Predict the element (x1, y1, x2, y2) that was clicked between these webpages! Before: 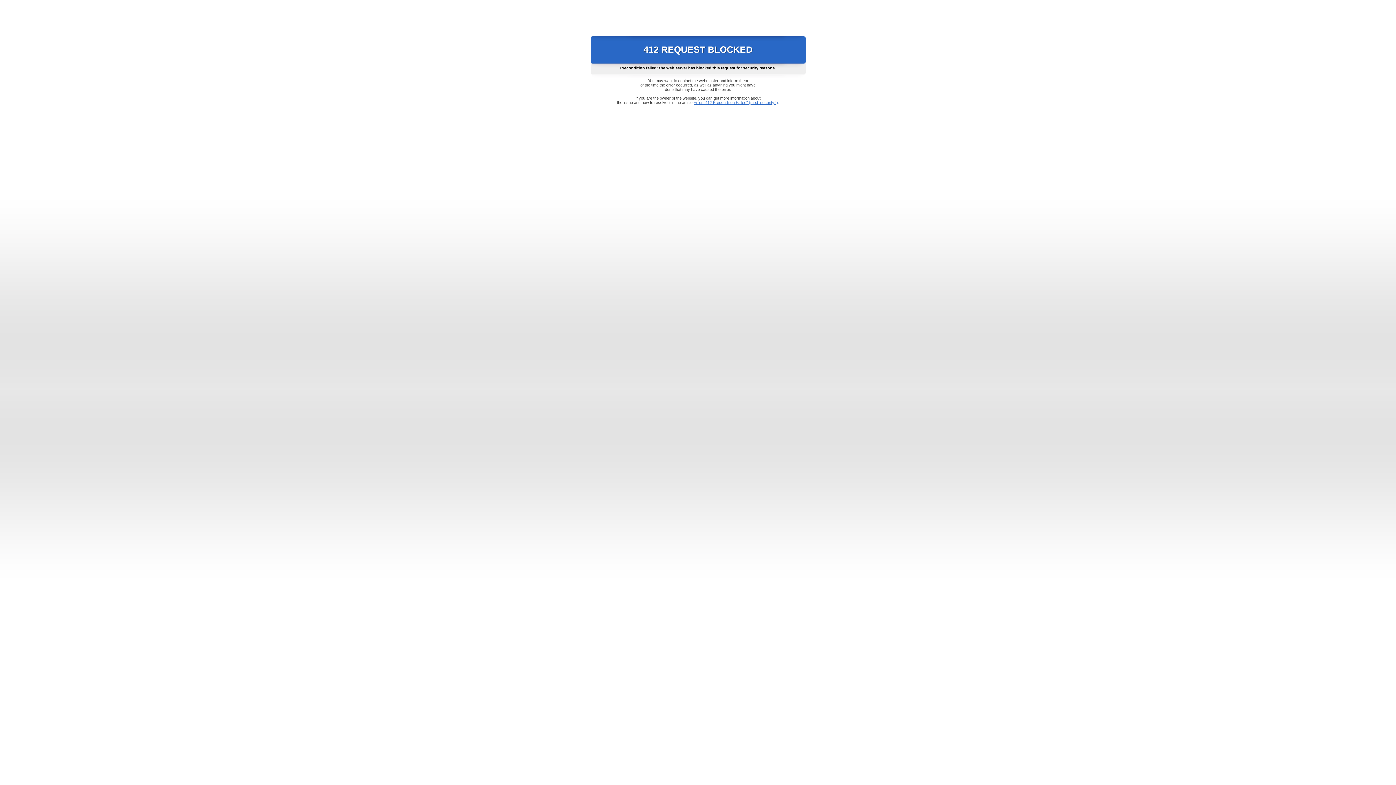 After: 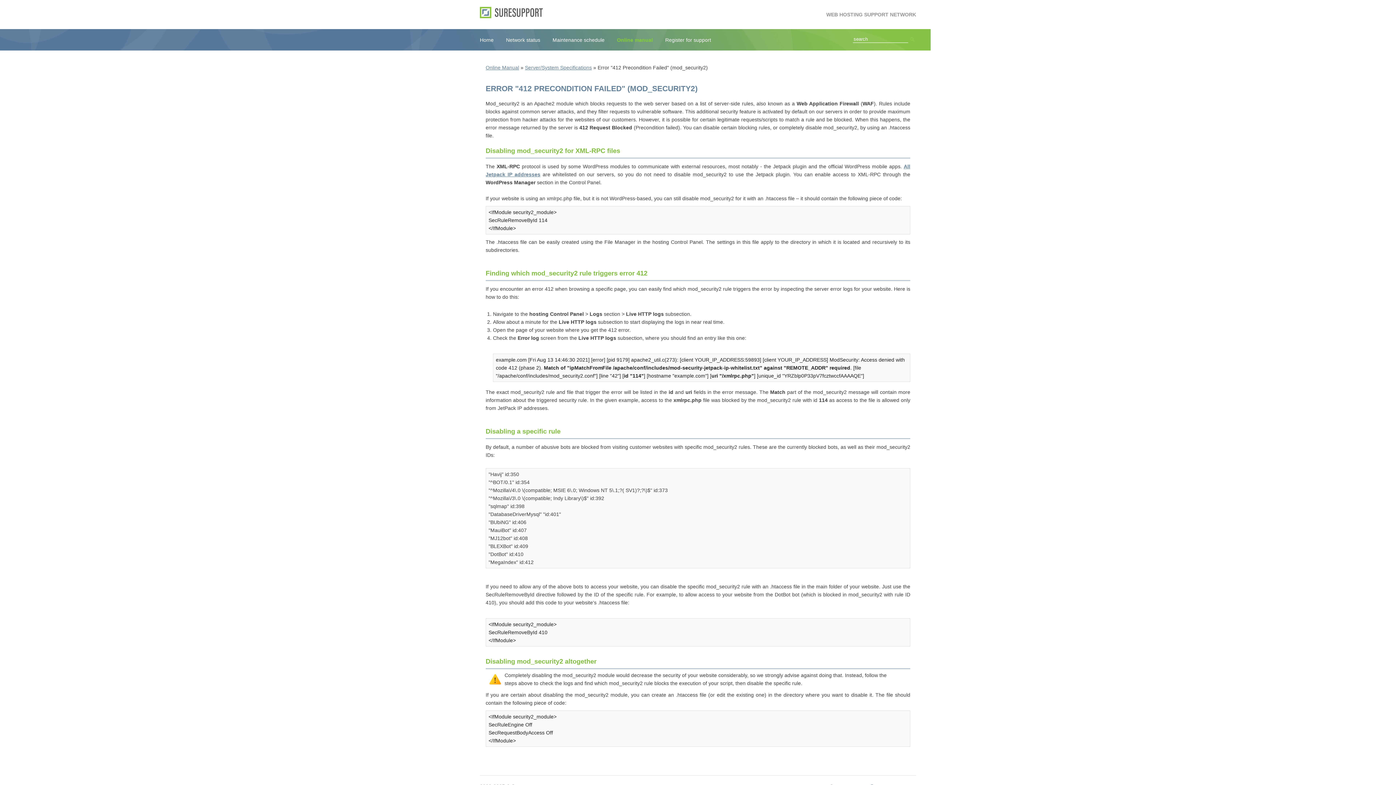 Action: label: Error "412 Precondition Failed" (mod_security2) bbox: (693, 100, 778, 104)